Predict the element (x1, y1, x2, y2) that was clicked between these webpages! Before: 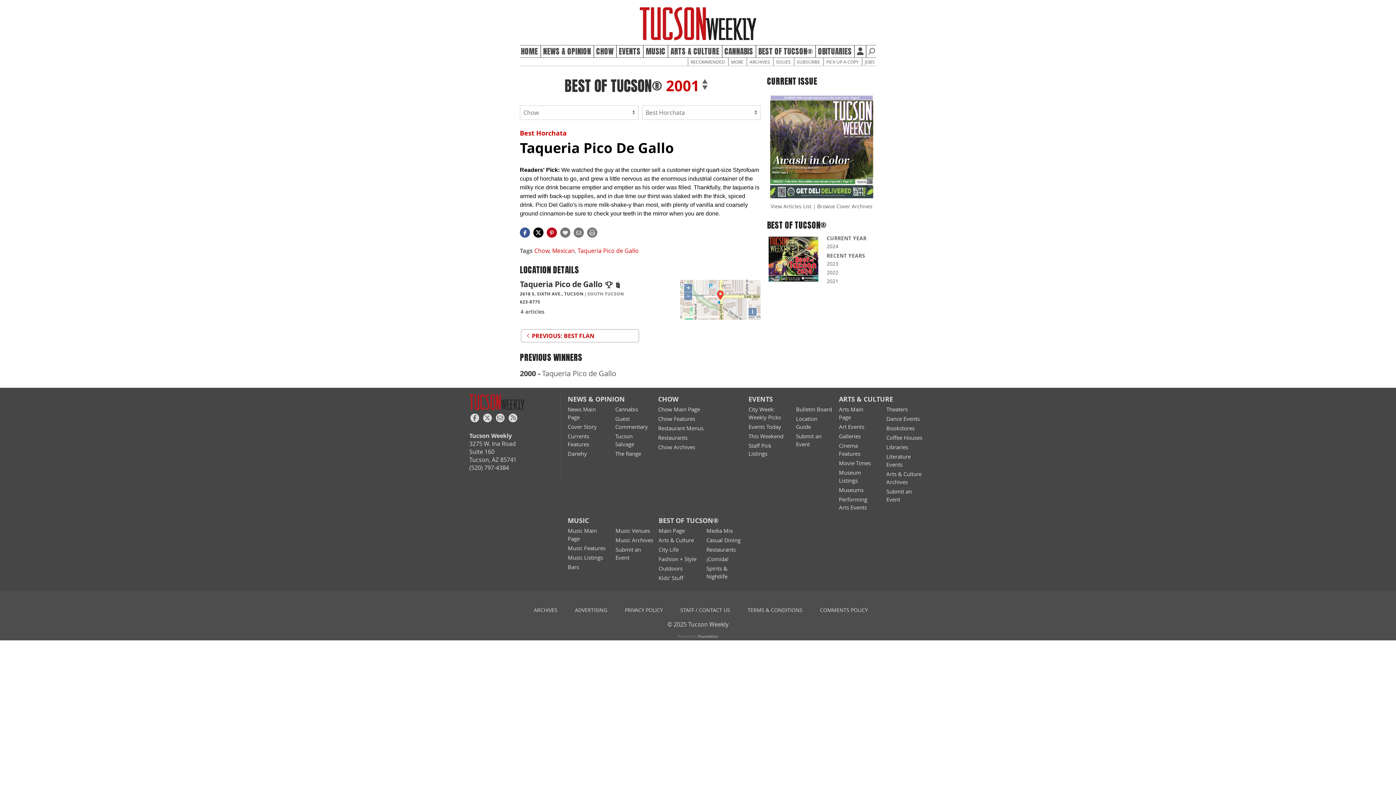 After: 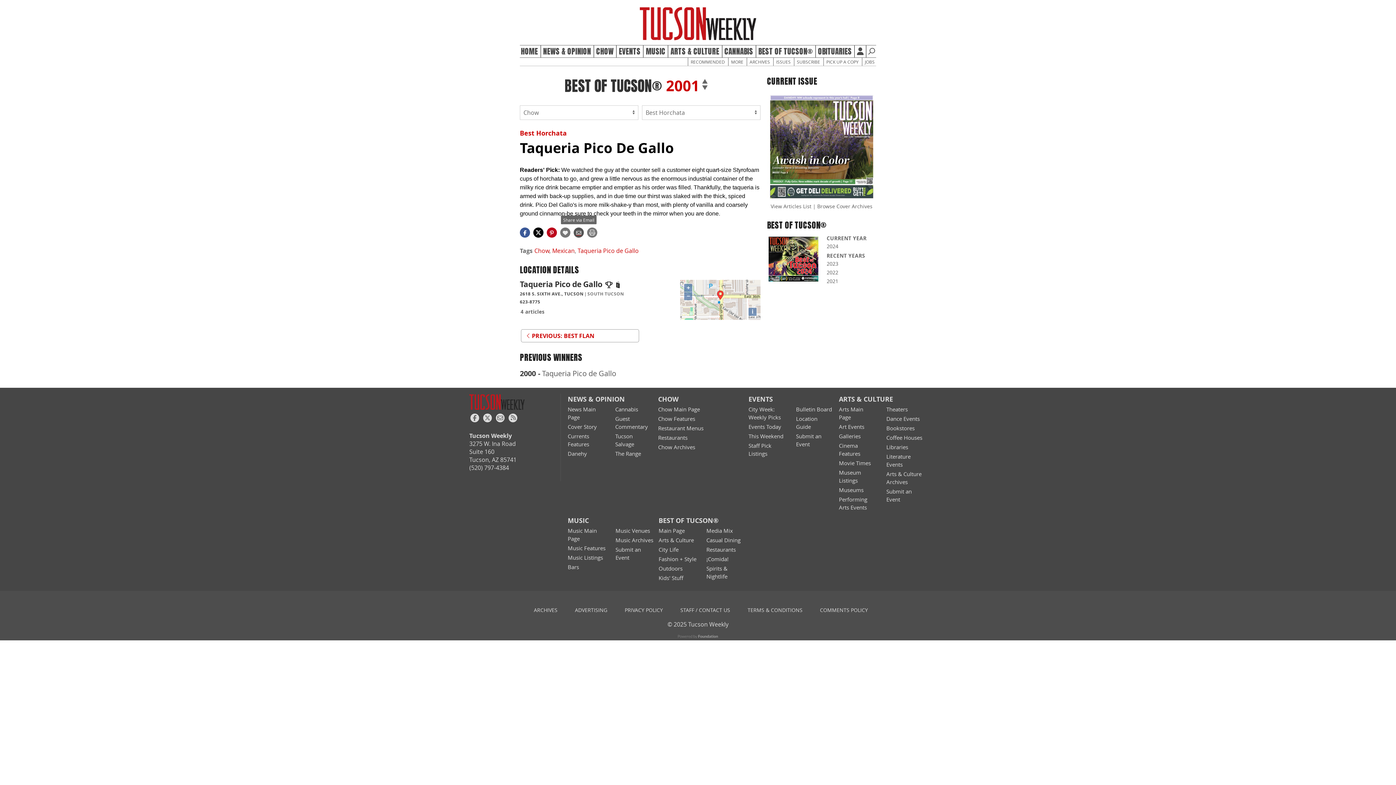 Action: label: Share via email bbox: (573, 228, 584, 236)